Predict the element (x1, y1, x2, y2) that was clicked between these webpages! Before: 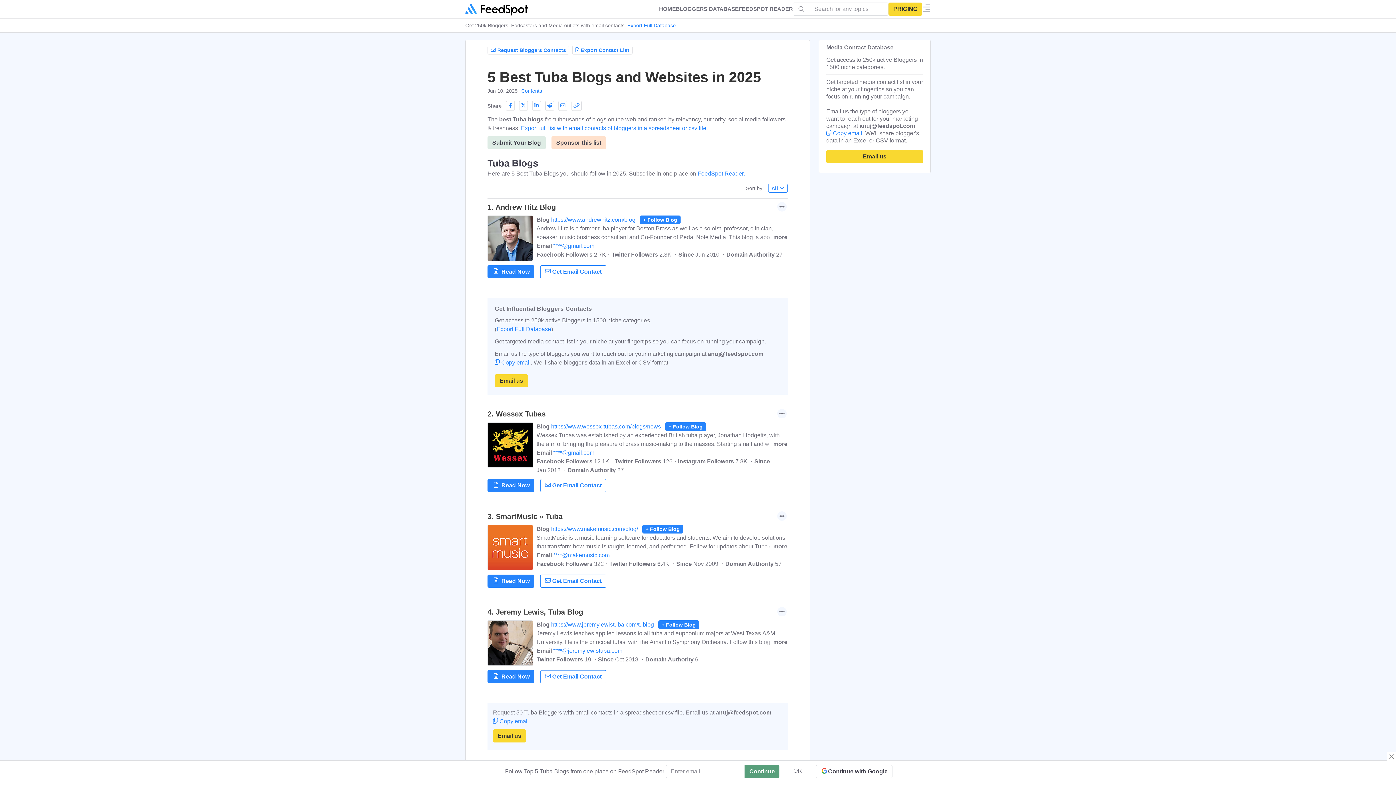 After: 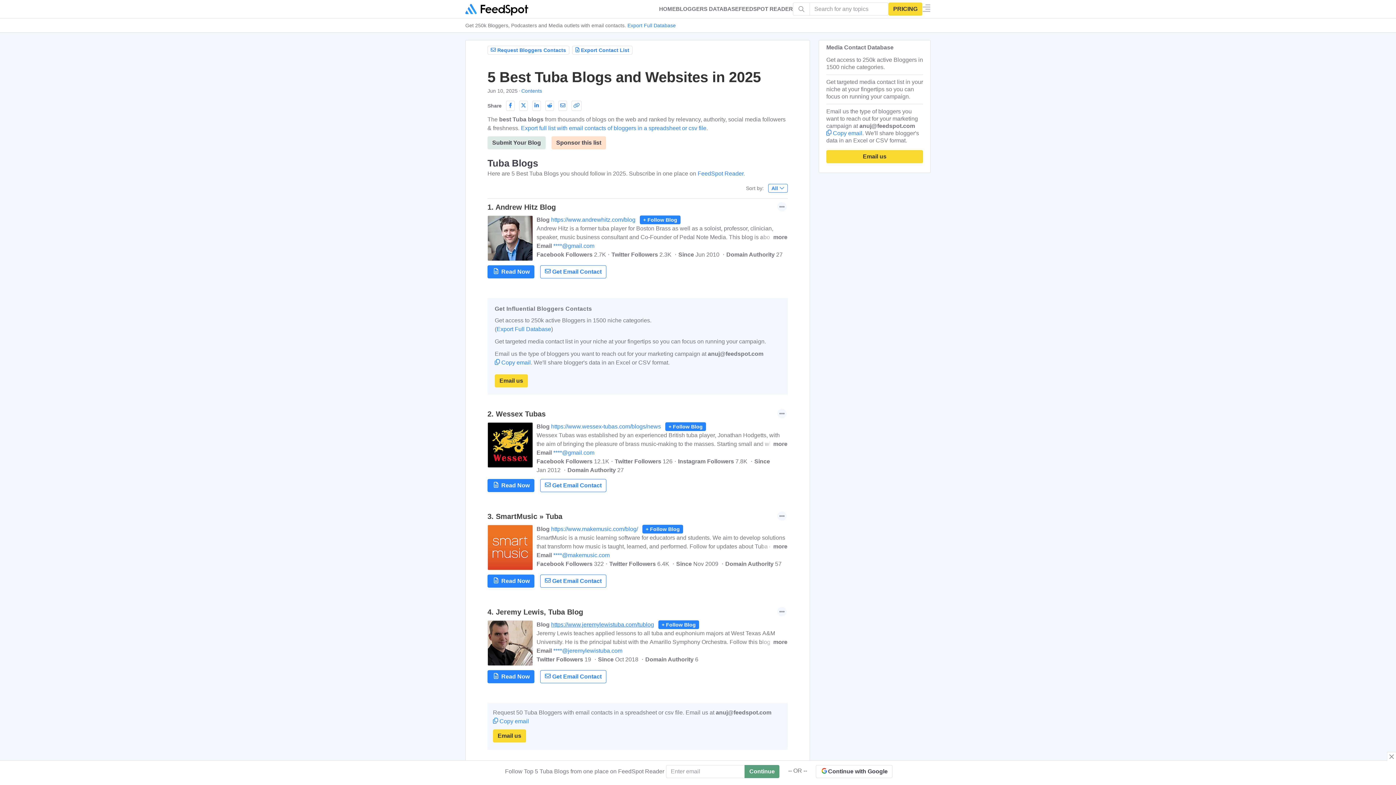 Action: label: https://www.jeremylewistuba.com/tublog bbox: (551, 621, 657, 628)